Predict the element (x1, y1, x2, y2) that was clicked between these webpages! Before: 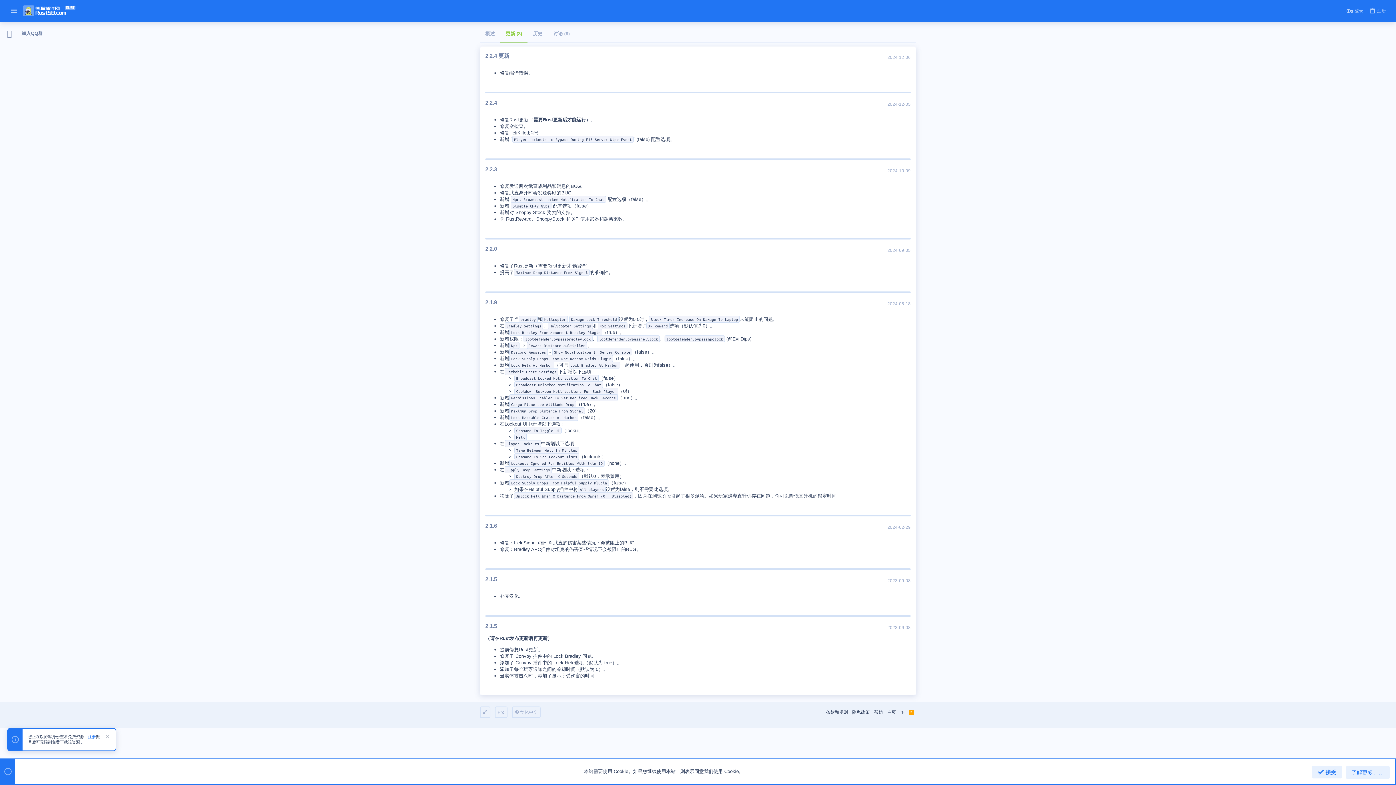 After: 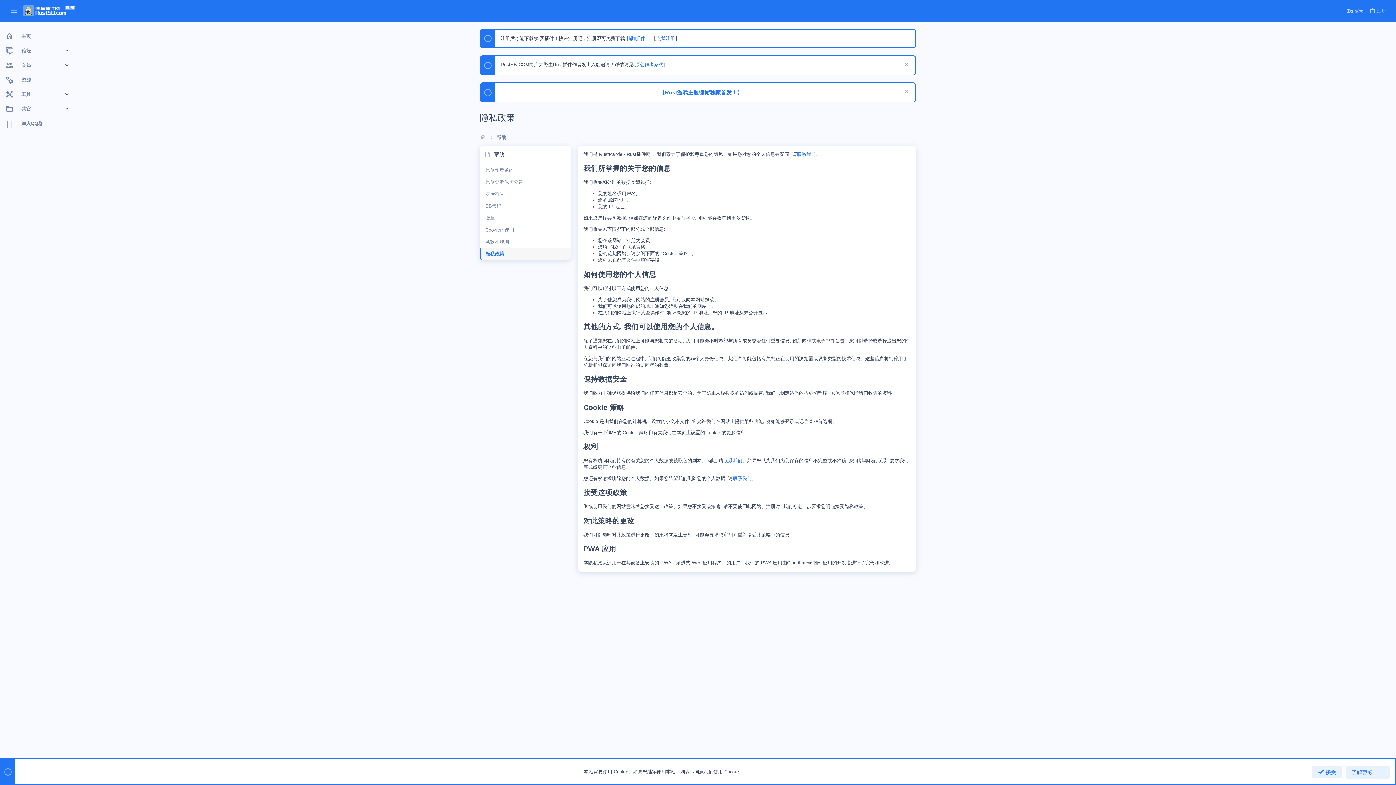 Action: label: 隐私政策 bbox: (850, 707, 872, 717)